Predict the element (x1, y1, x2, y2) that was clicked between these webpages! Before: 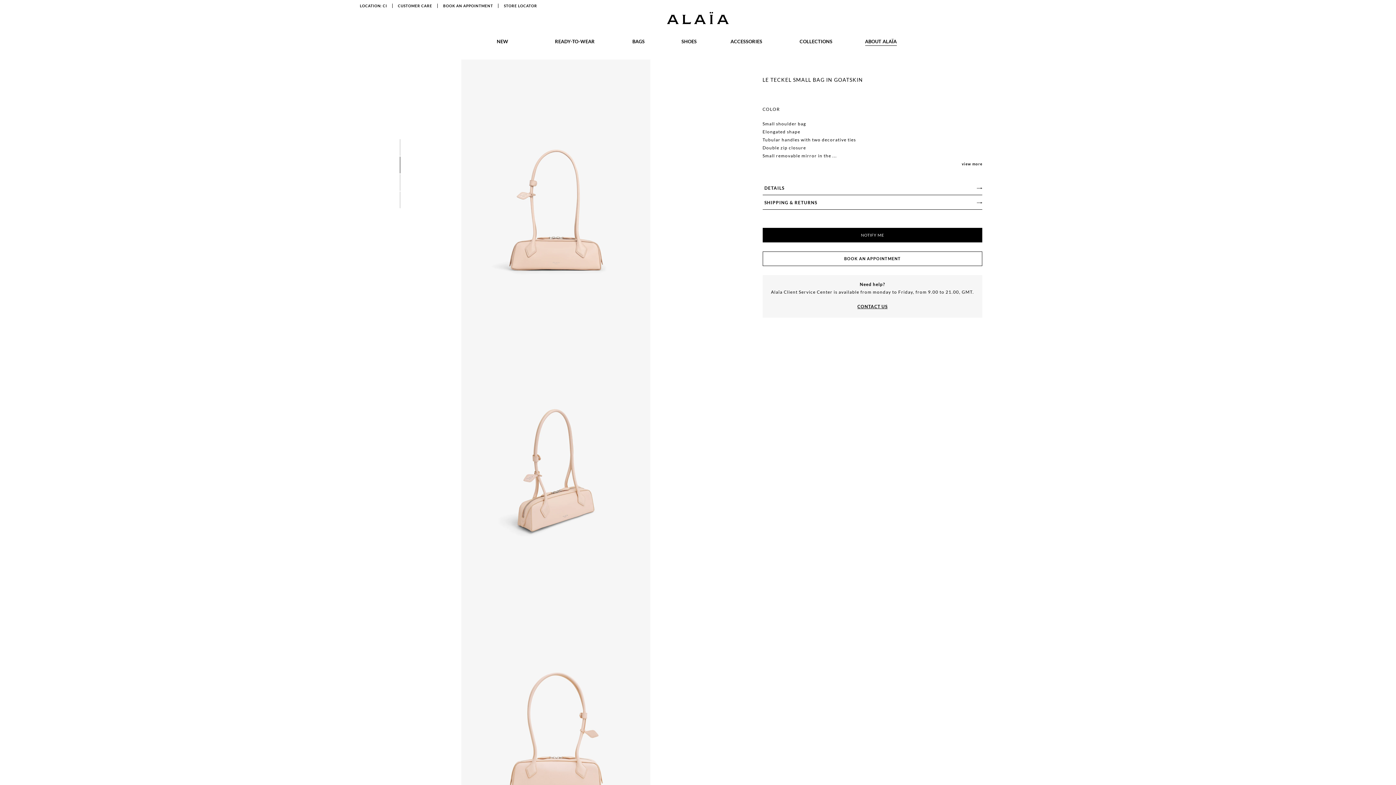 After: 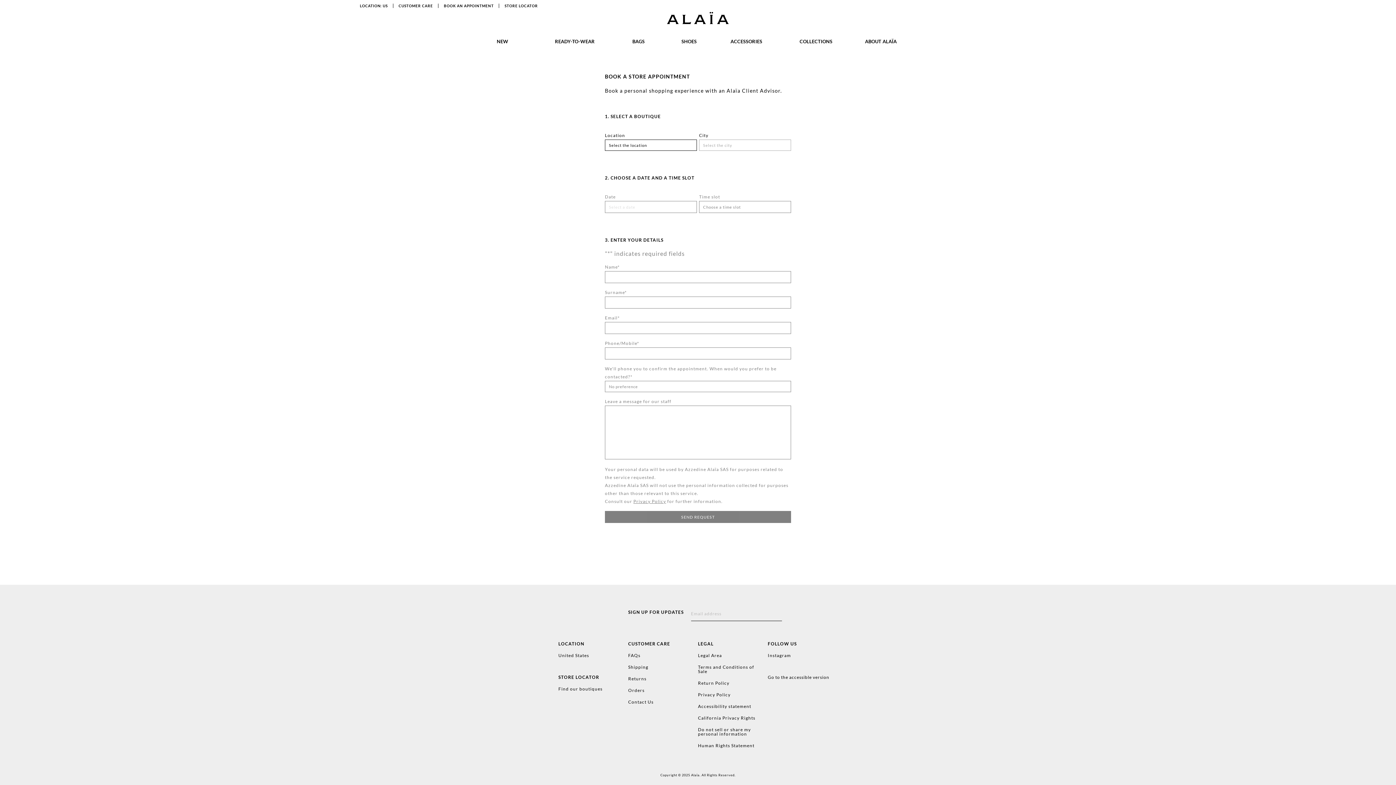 Action: label: BOOK AN APPOINTMENT bbox: (443, 4, 493, 8)